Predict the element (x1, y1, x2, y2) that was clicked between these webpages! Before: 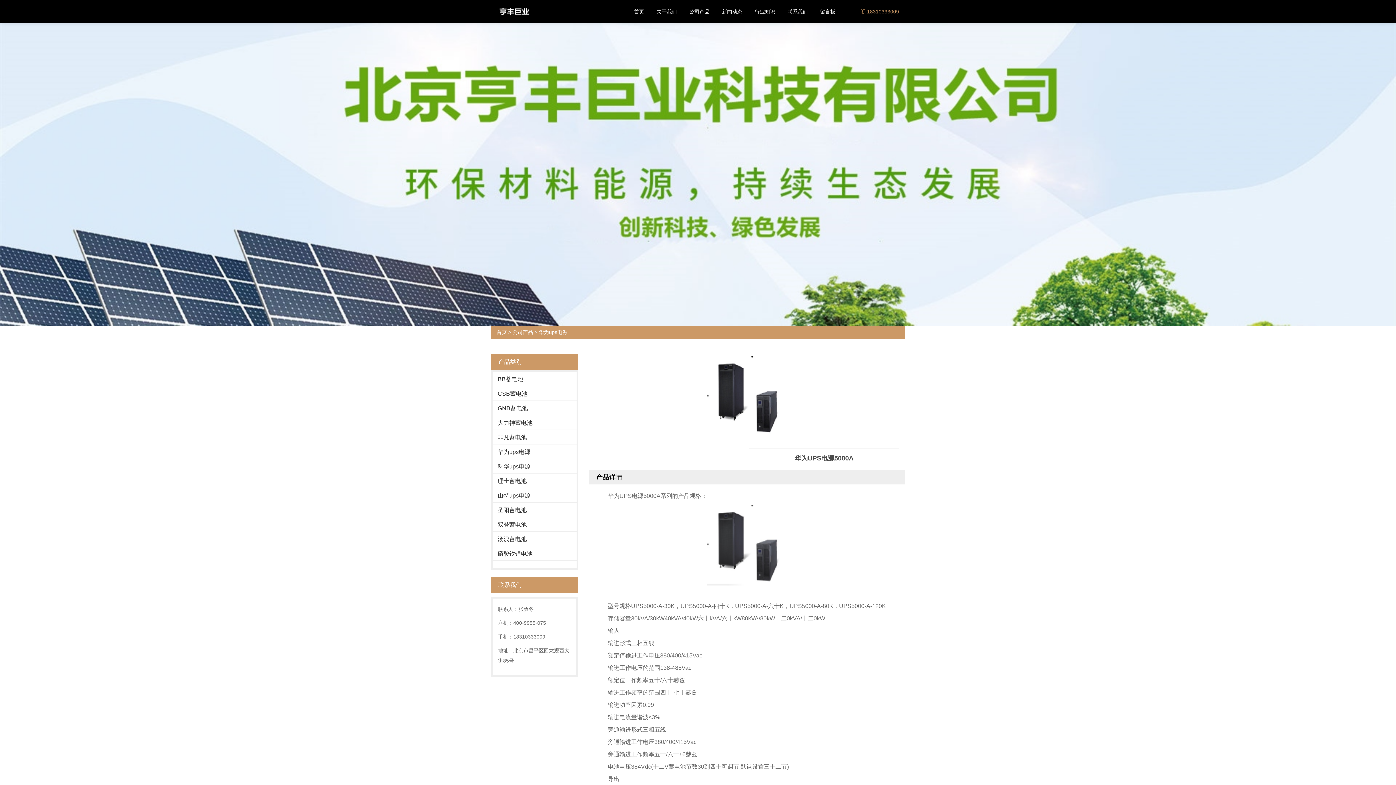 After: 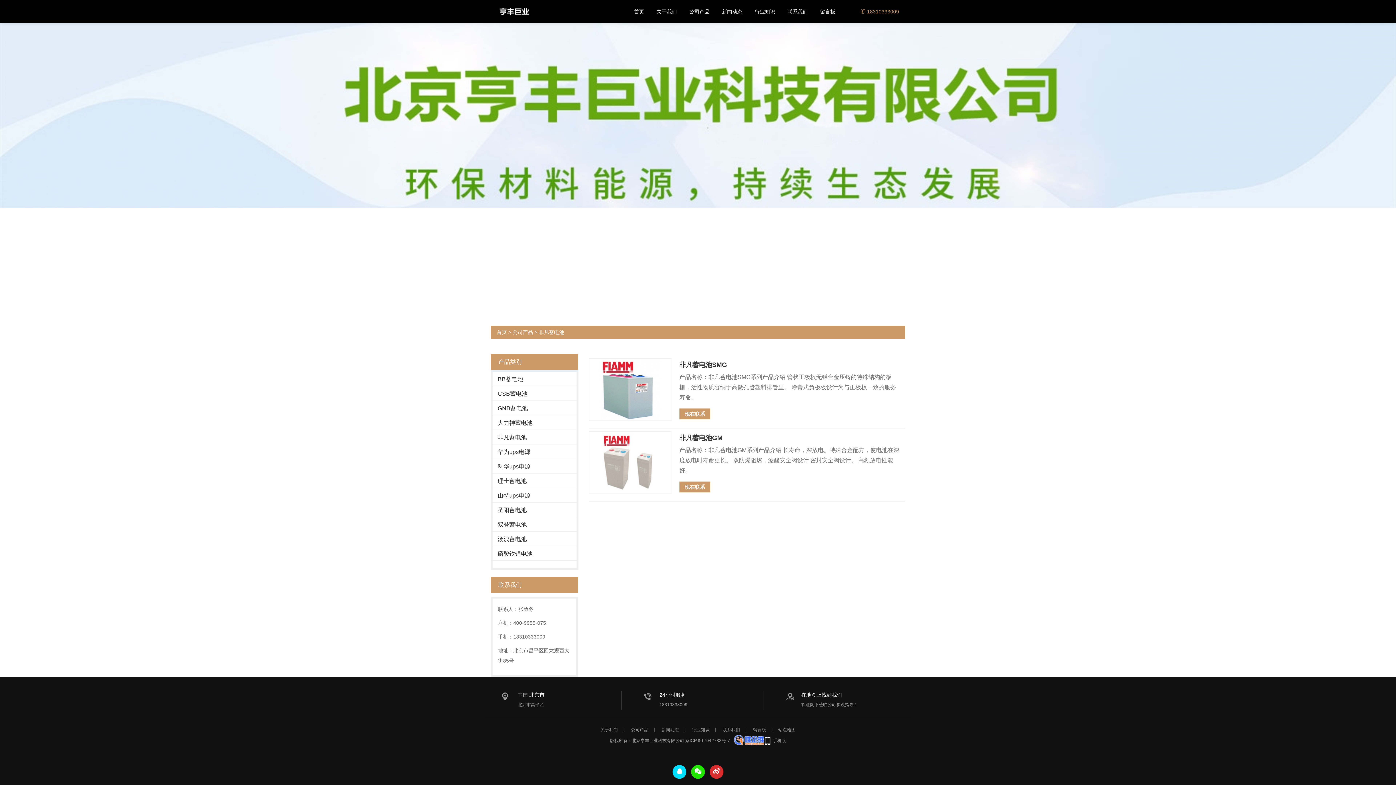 Action: label: 非凡蓄电池 bbox: (492, 430, 576, 444)